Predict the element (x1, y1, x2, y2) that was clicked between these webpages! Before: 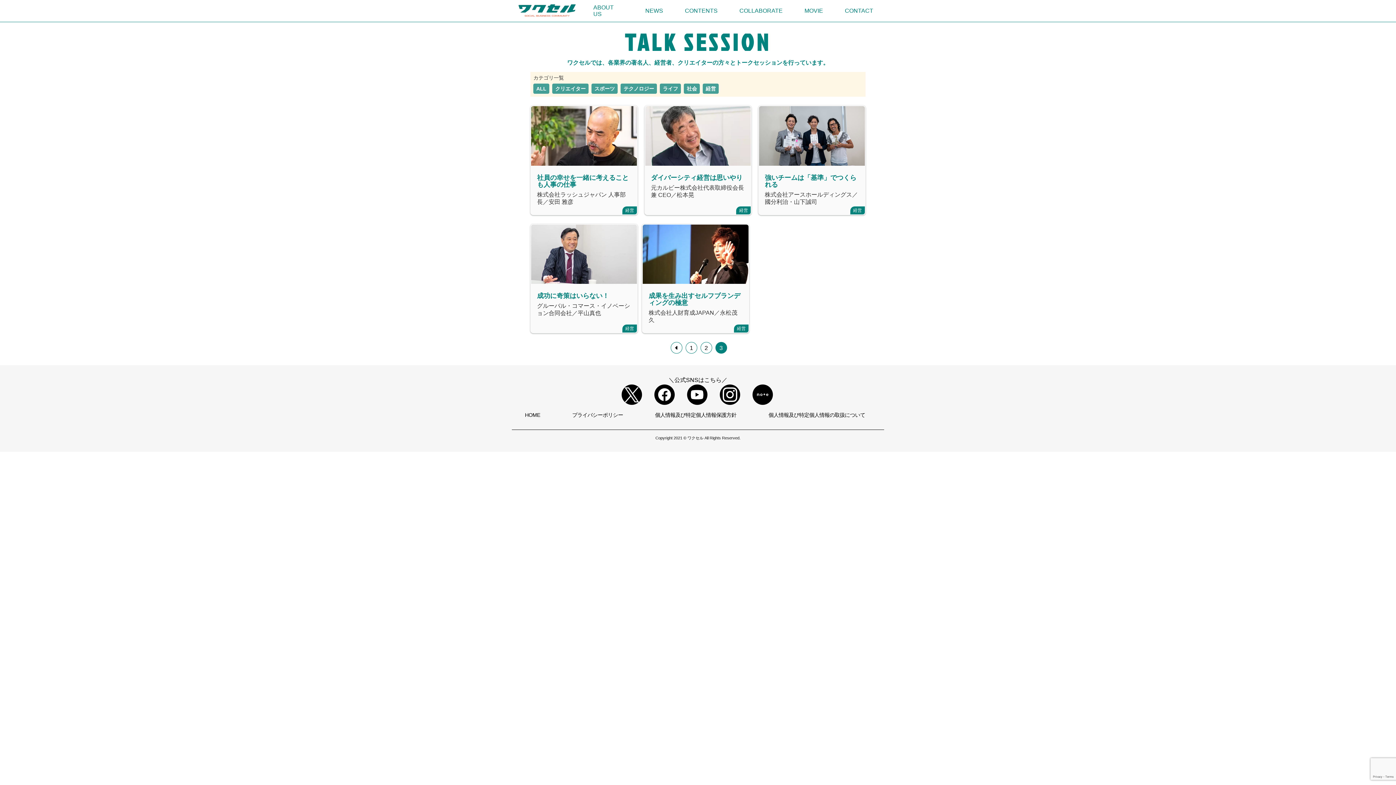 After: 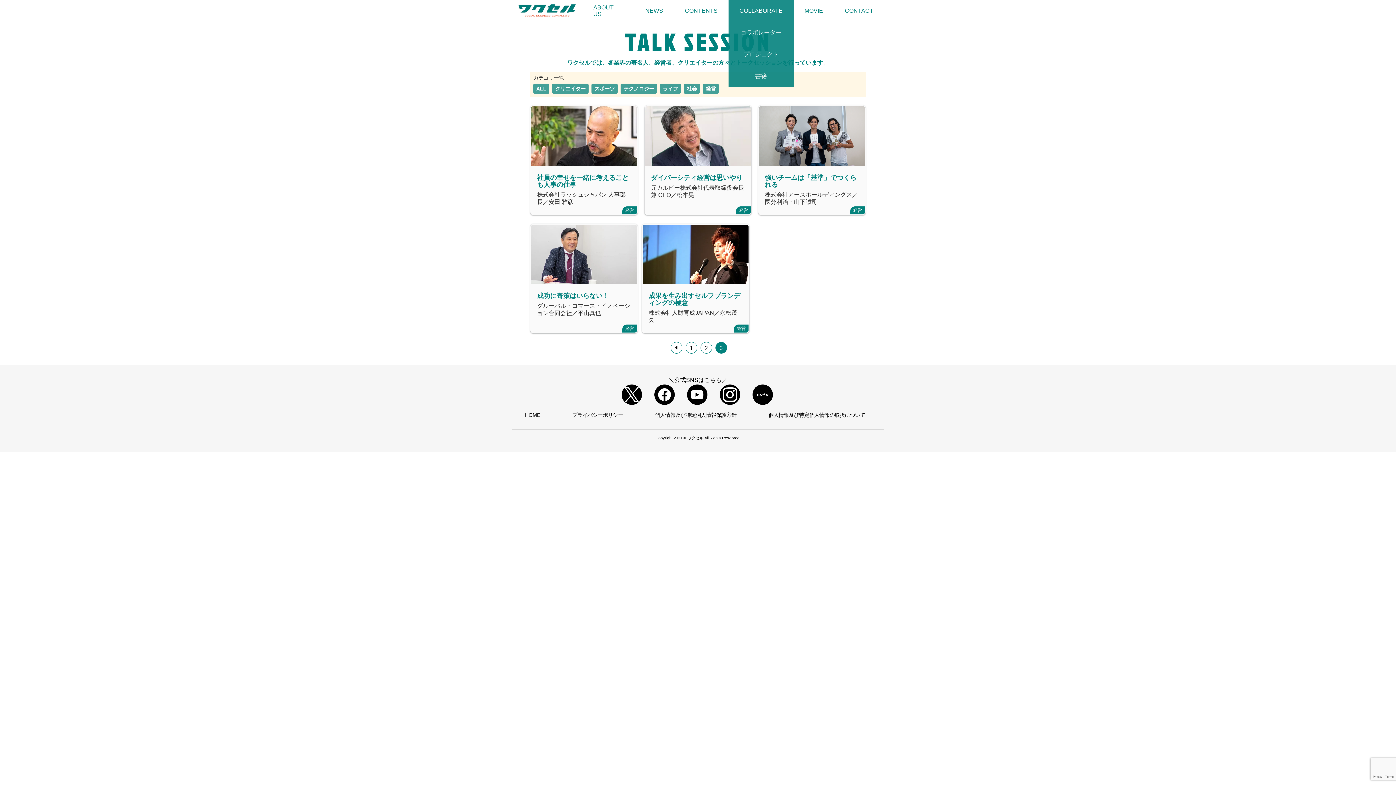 Action: bbox: (739, 0, 782, 21) label: COLLABORATE